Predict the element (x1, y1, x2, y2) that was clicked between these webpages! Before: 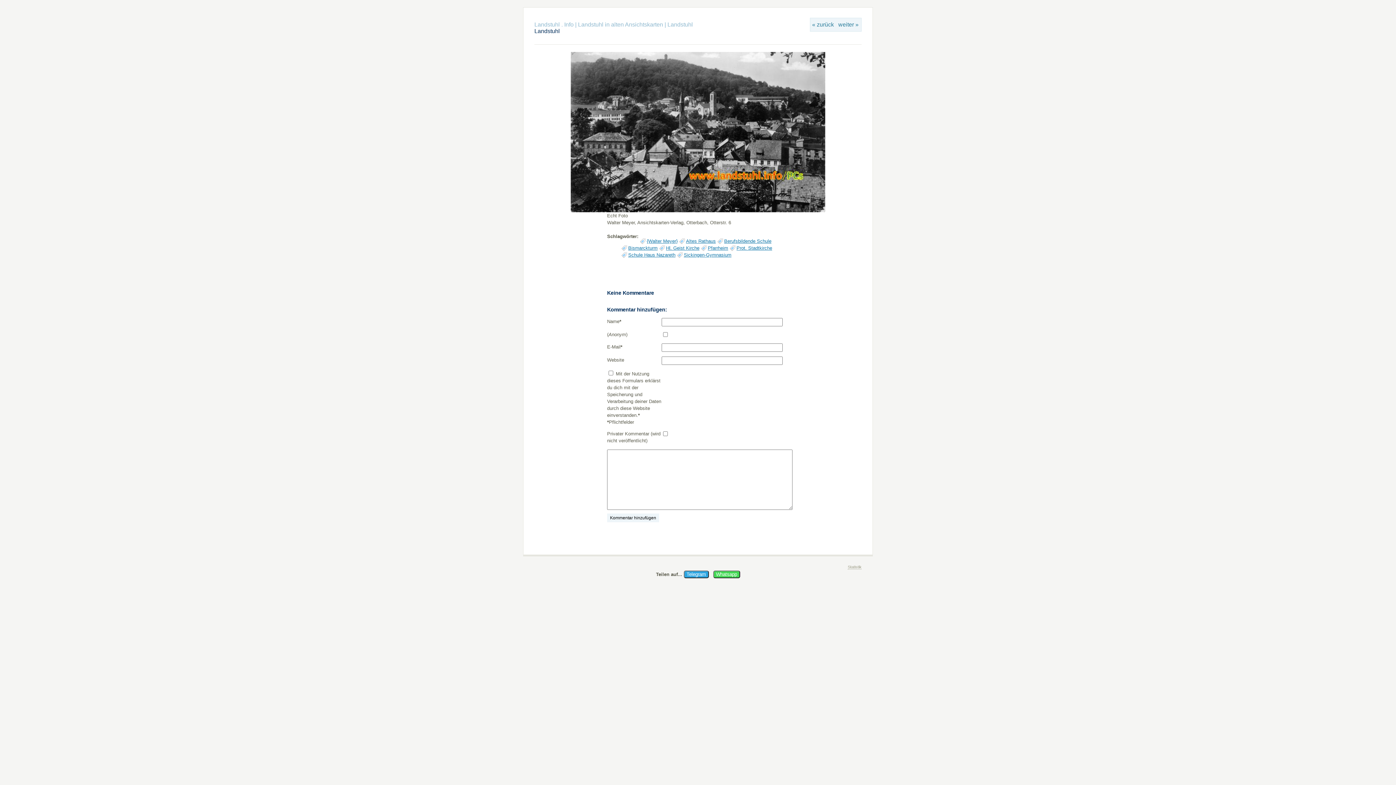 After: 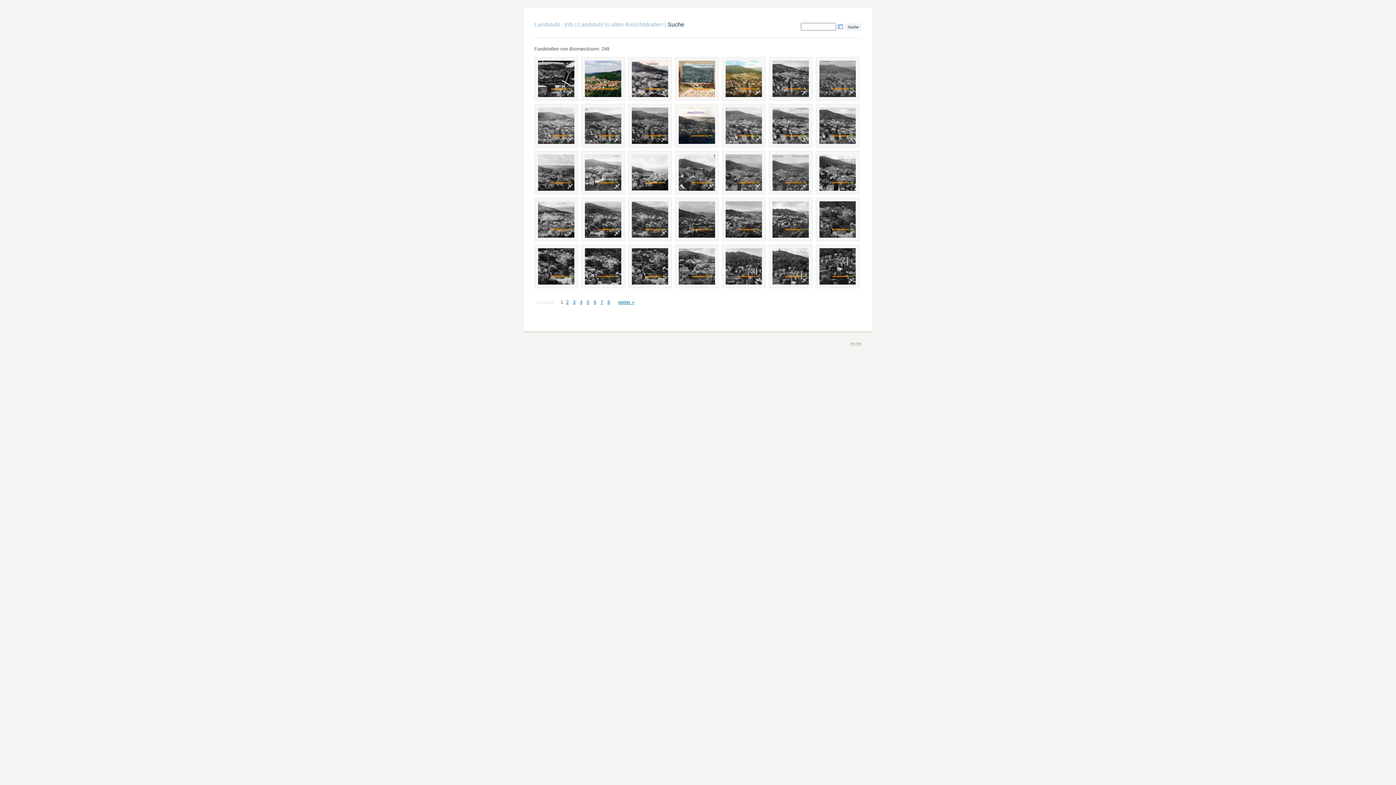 Action: label: Bismarckturm bbox: (628, 245, 657, 251)